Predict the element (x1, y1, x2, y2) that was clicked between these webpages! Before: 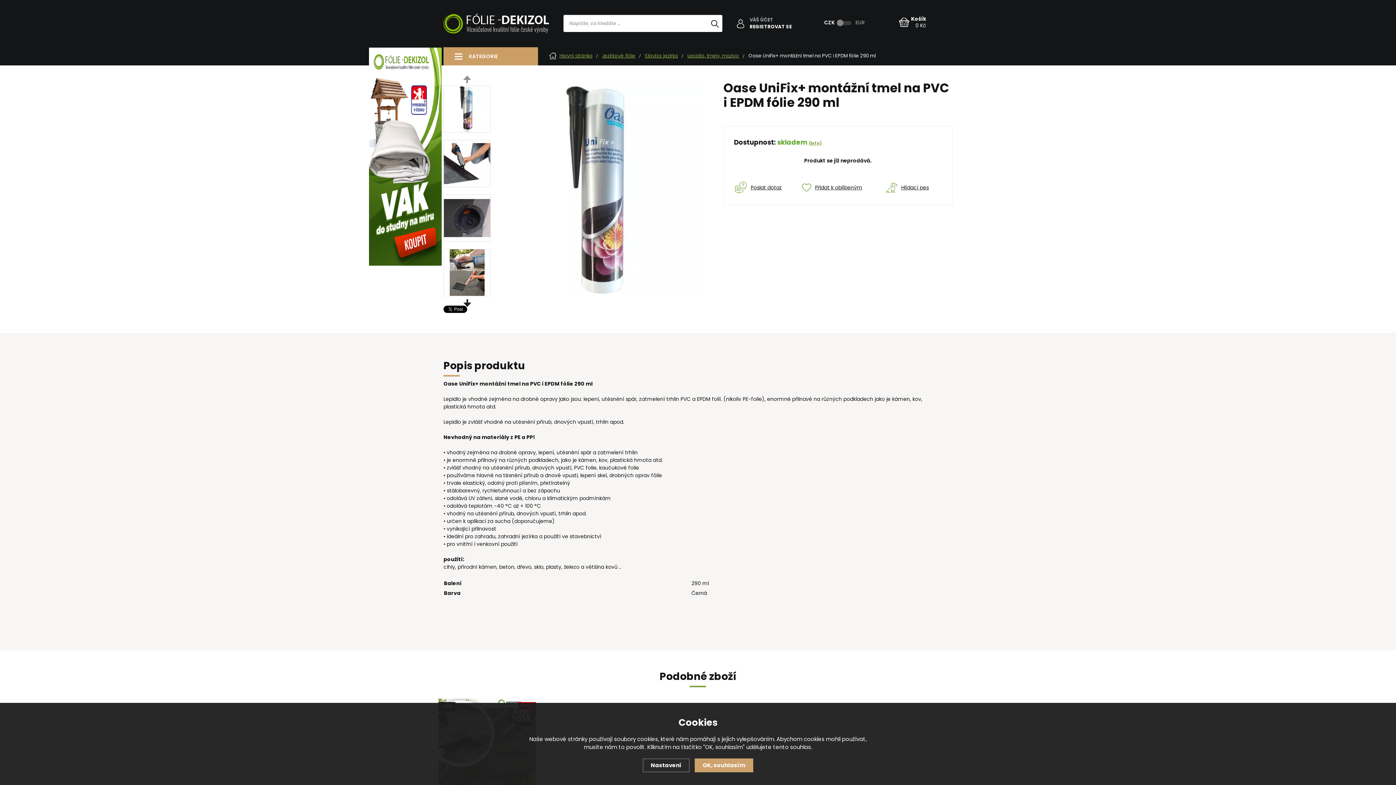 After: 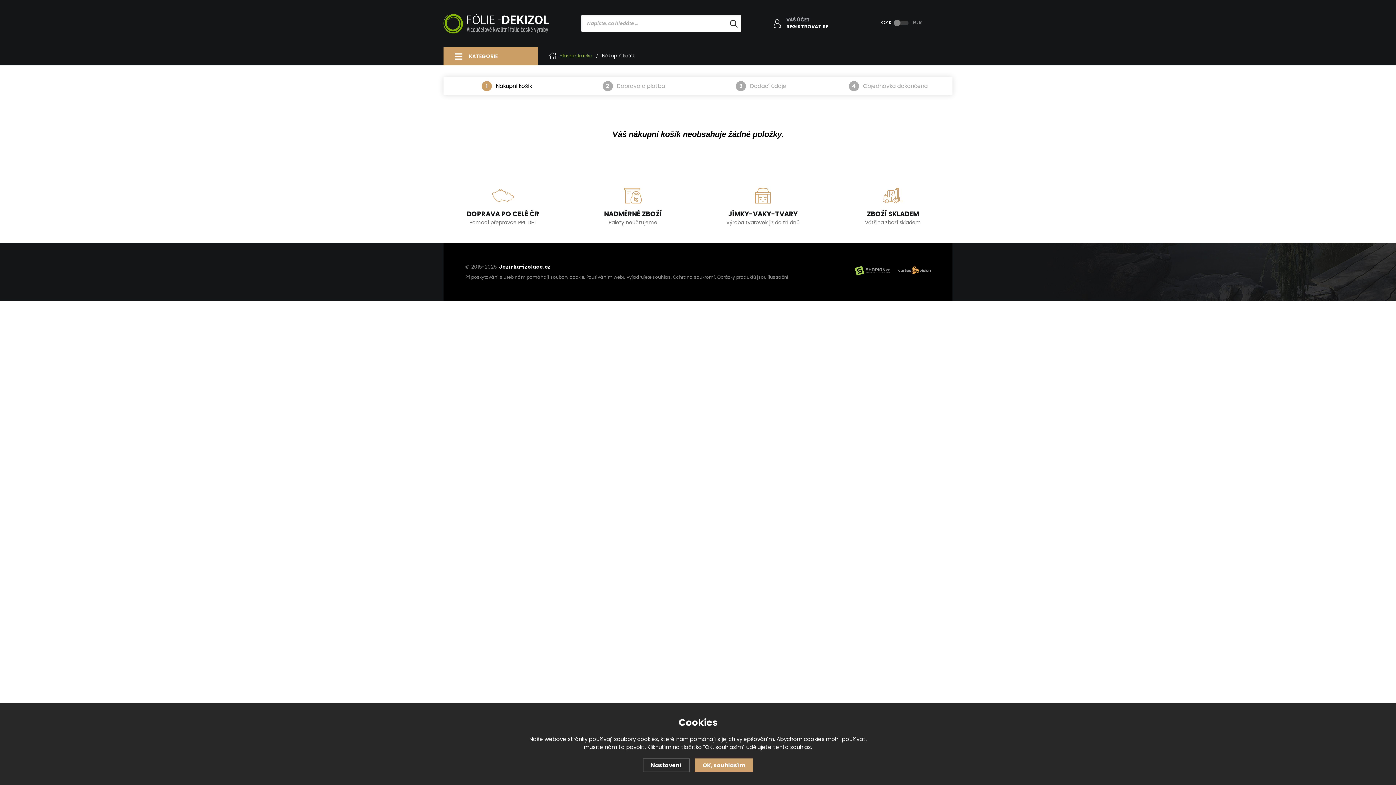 Action: label: Košík
0 Kč bbox: (911, 16, 926, 29)